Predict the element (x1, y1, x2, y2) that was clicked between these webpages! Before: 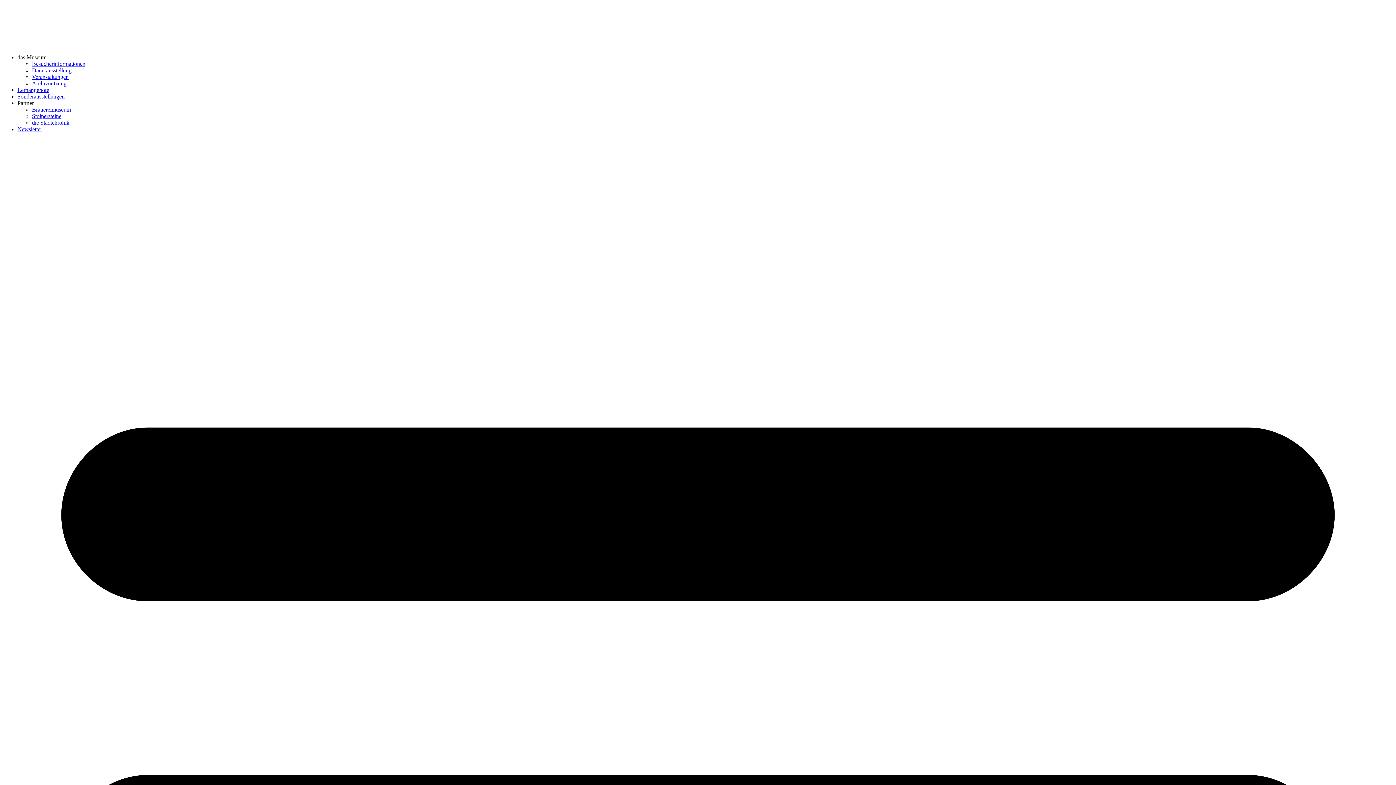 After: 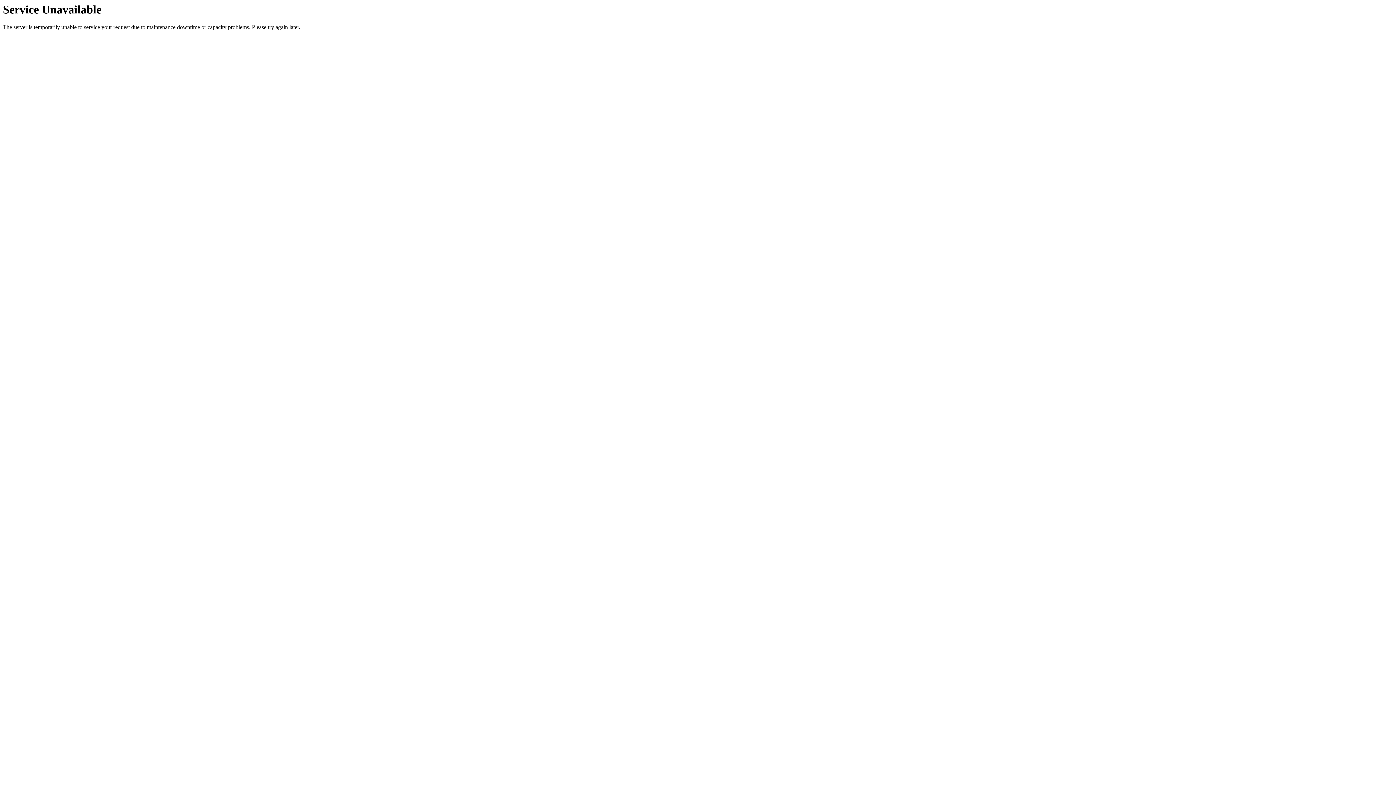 Action: bbox: (32, 80, 66, 86) label: Archivnutzung